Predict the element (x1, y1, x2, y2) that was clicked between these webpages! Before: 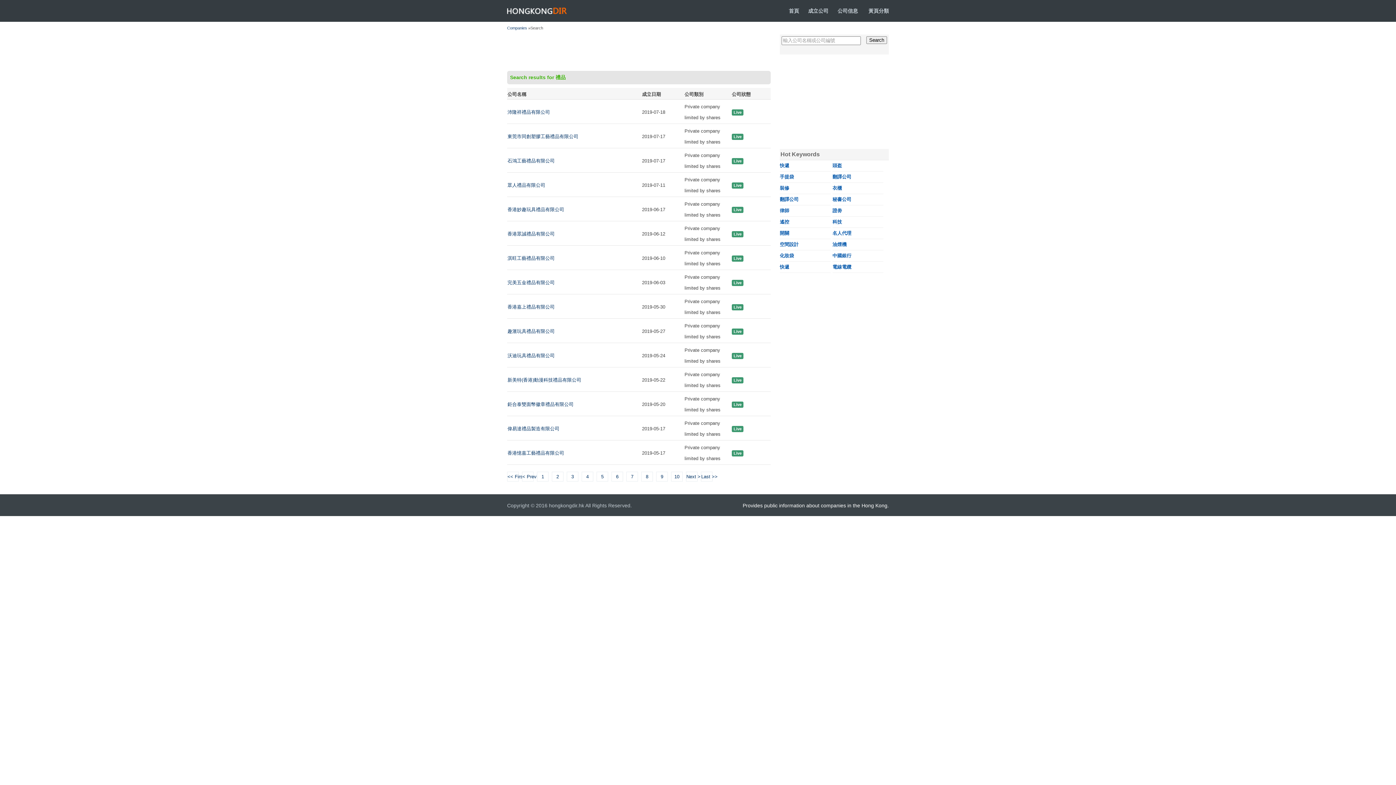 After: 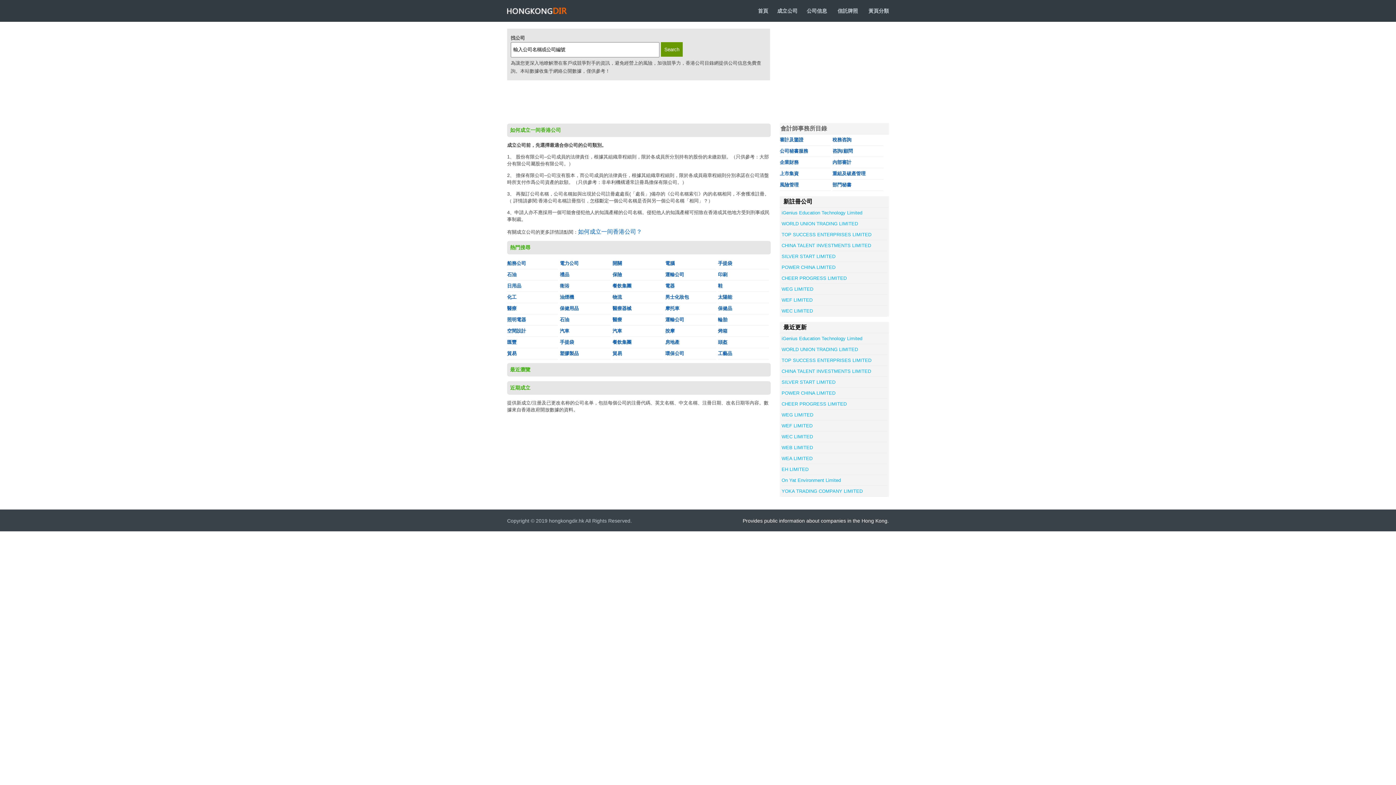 Action: bbox: (507, 25, 527, 30) label: Companies